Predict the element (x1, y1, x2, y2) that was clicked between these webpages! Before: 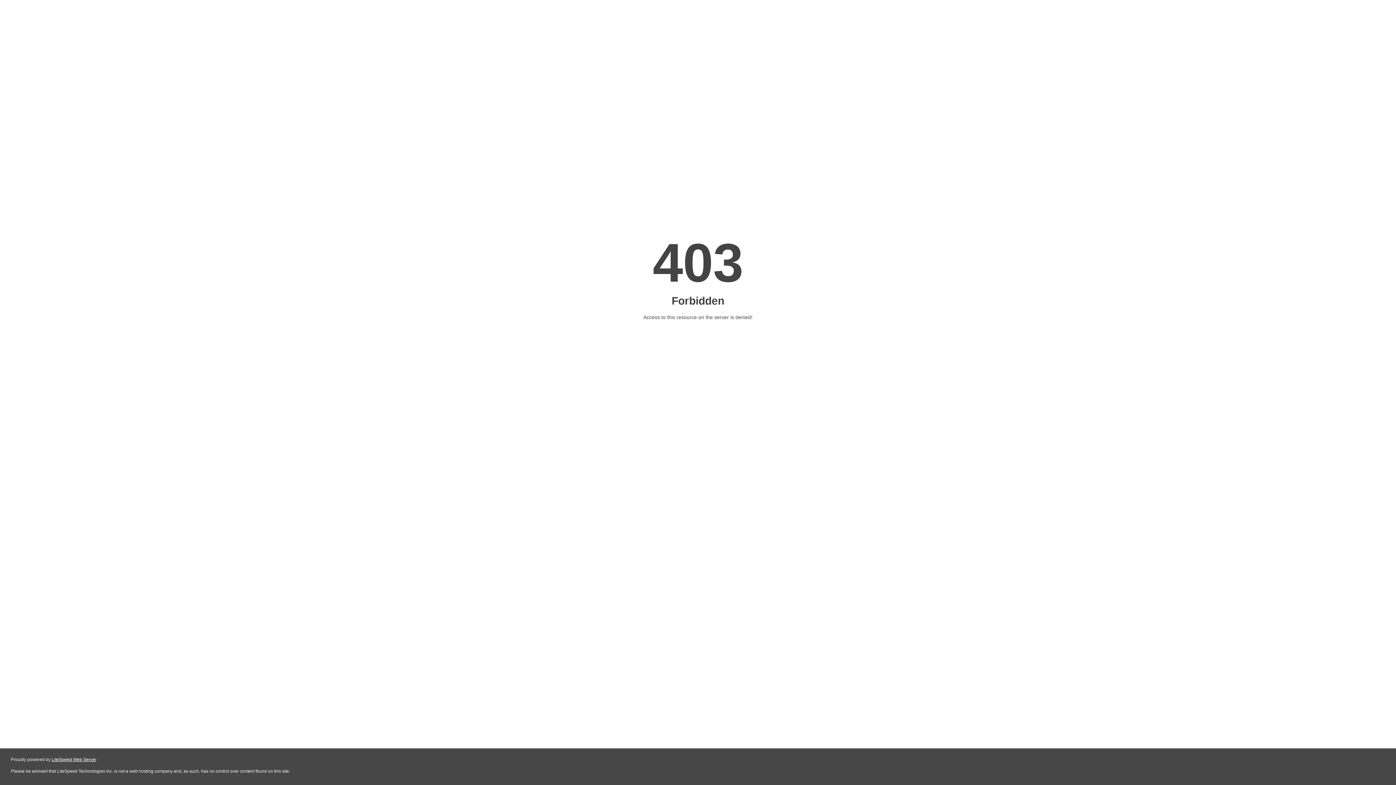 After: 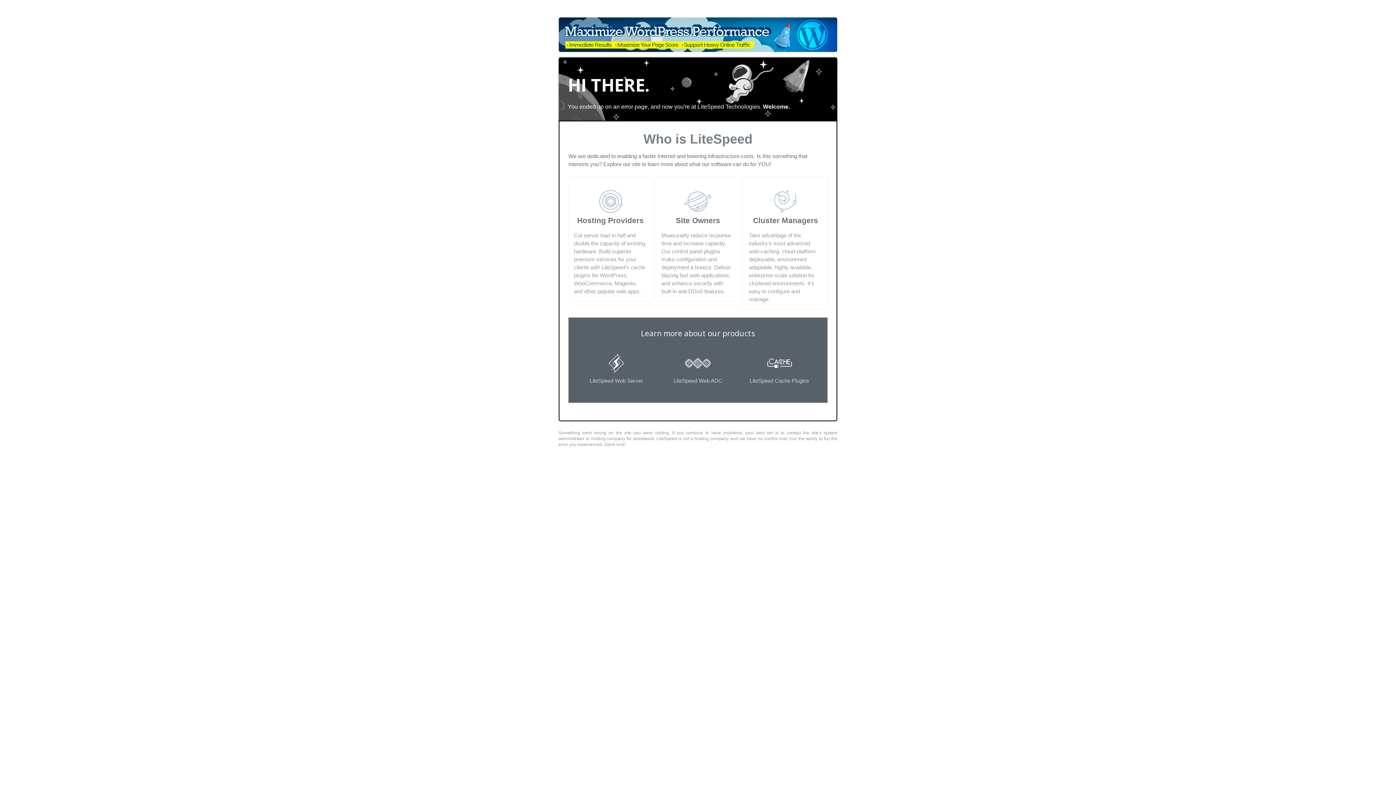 Action: bbox: (51, 757, 96, 762) label: LiteSpeed Web Server